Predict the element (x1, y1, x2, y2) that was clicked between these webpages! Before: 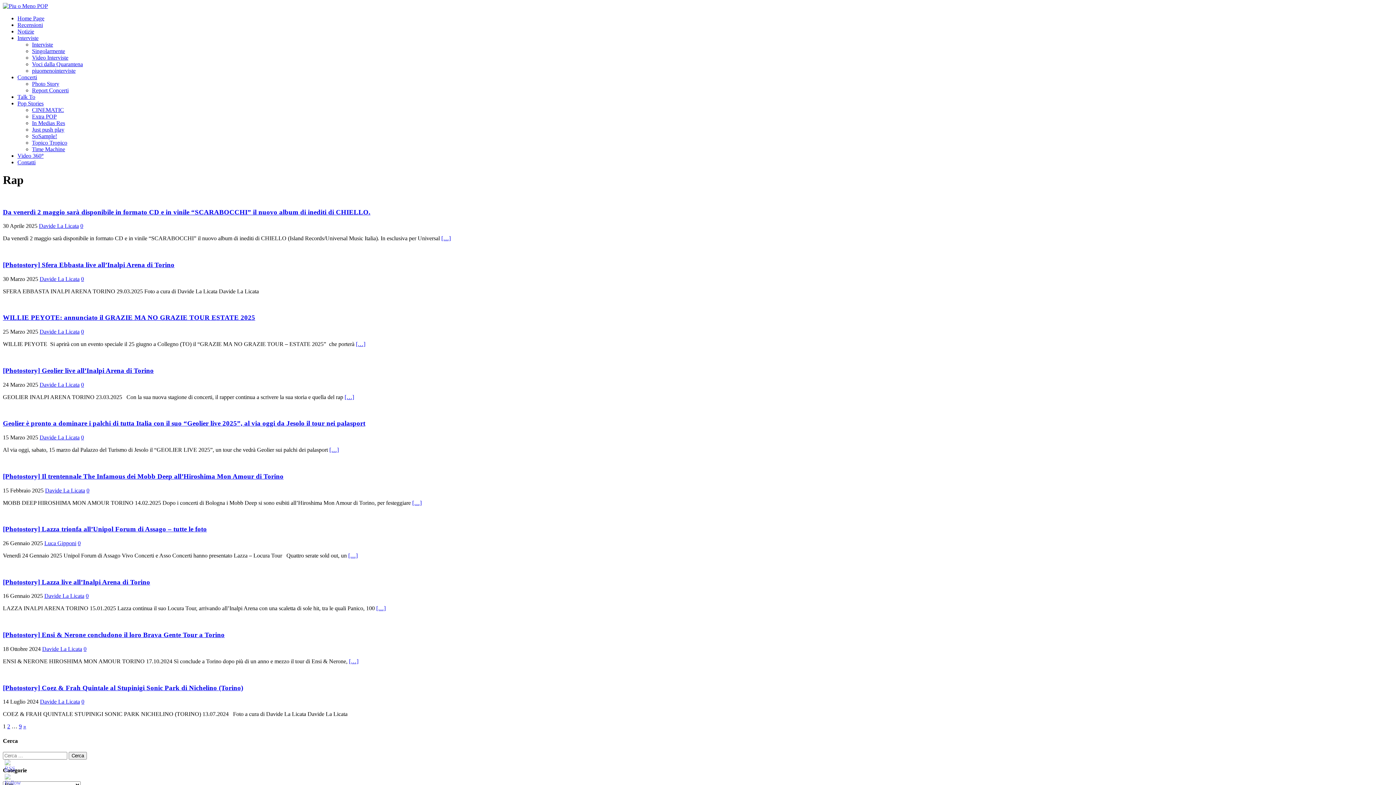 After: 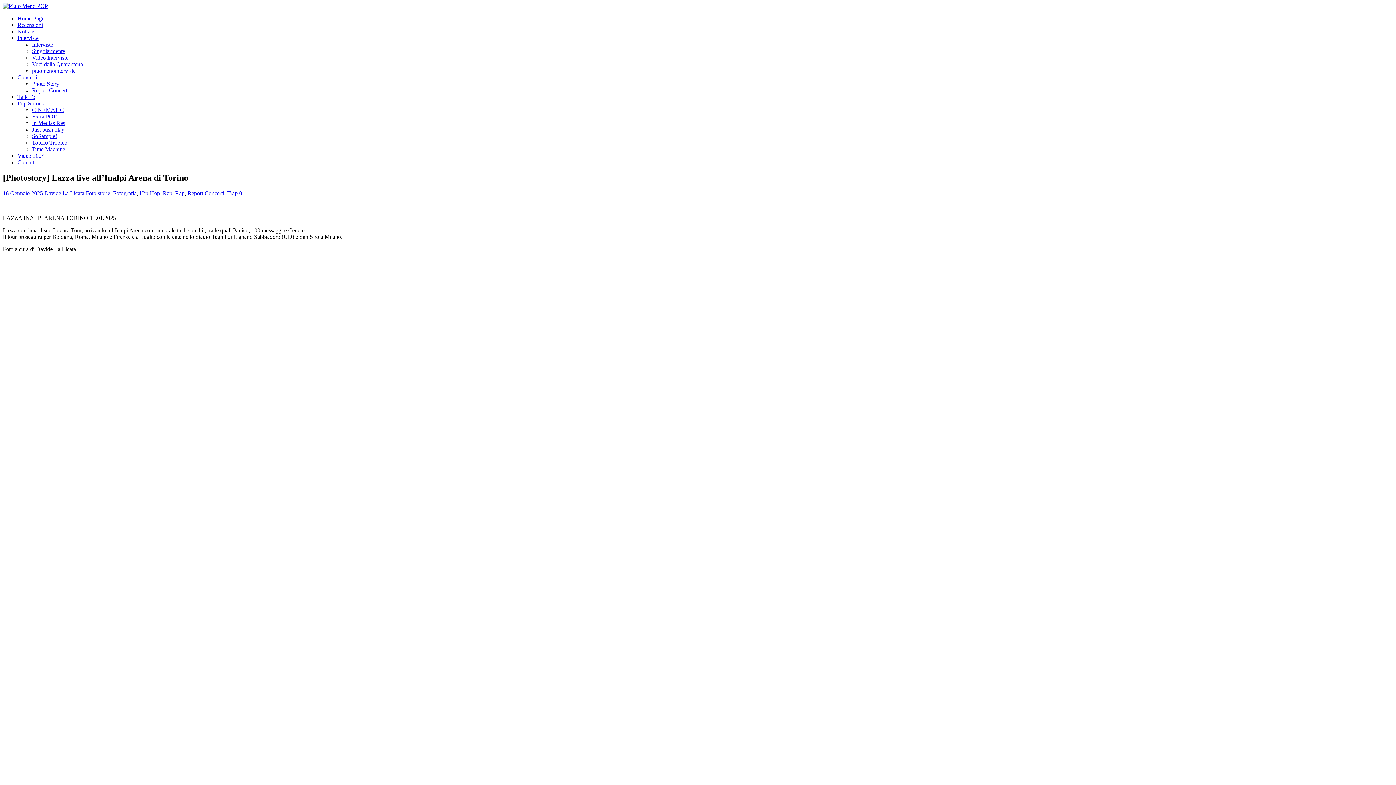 Action: label: [Photostory] Lazza live all’Inalpi Arena di Torino bbox: (2, 578, 150, 586)